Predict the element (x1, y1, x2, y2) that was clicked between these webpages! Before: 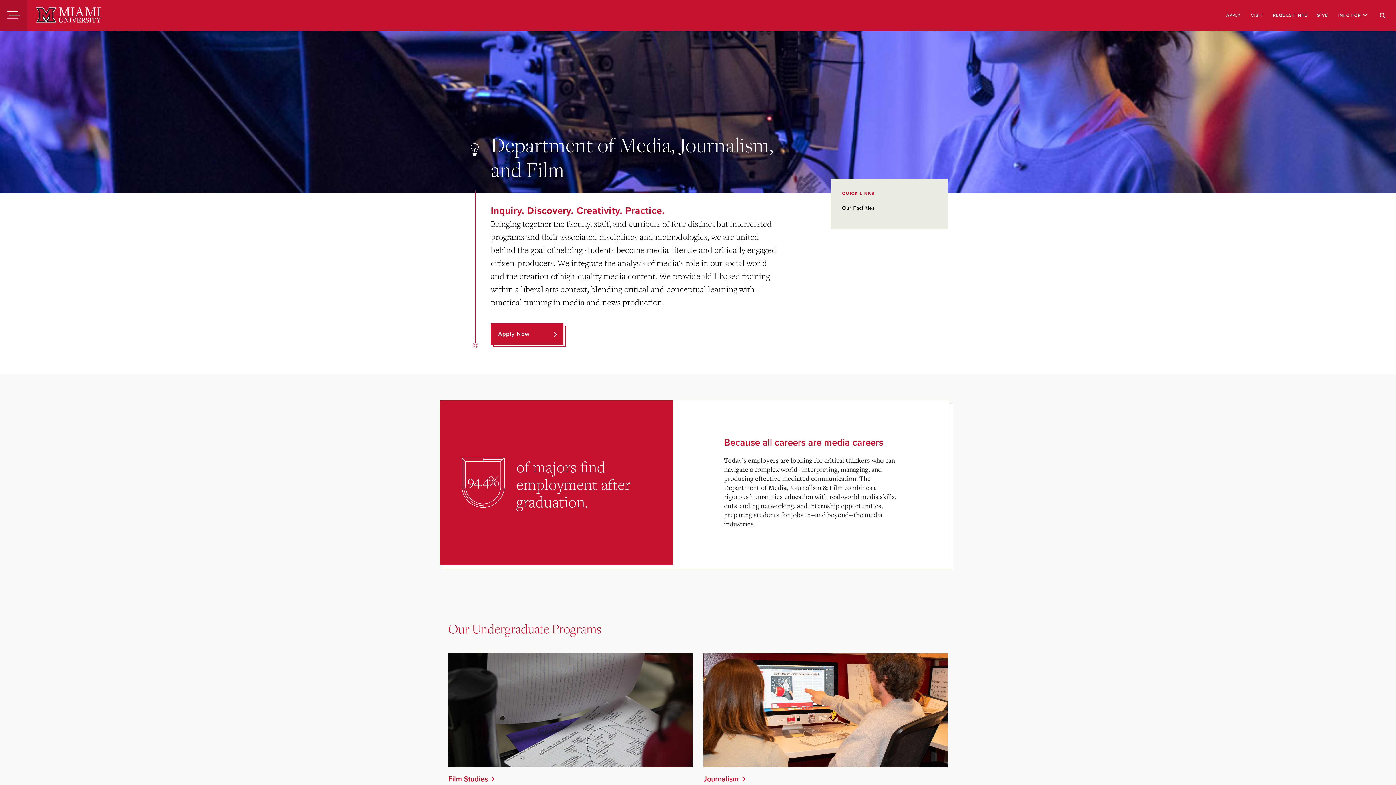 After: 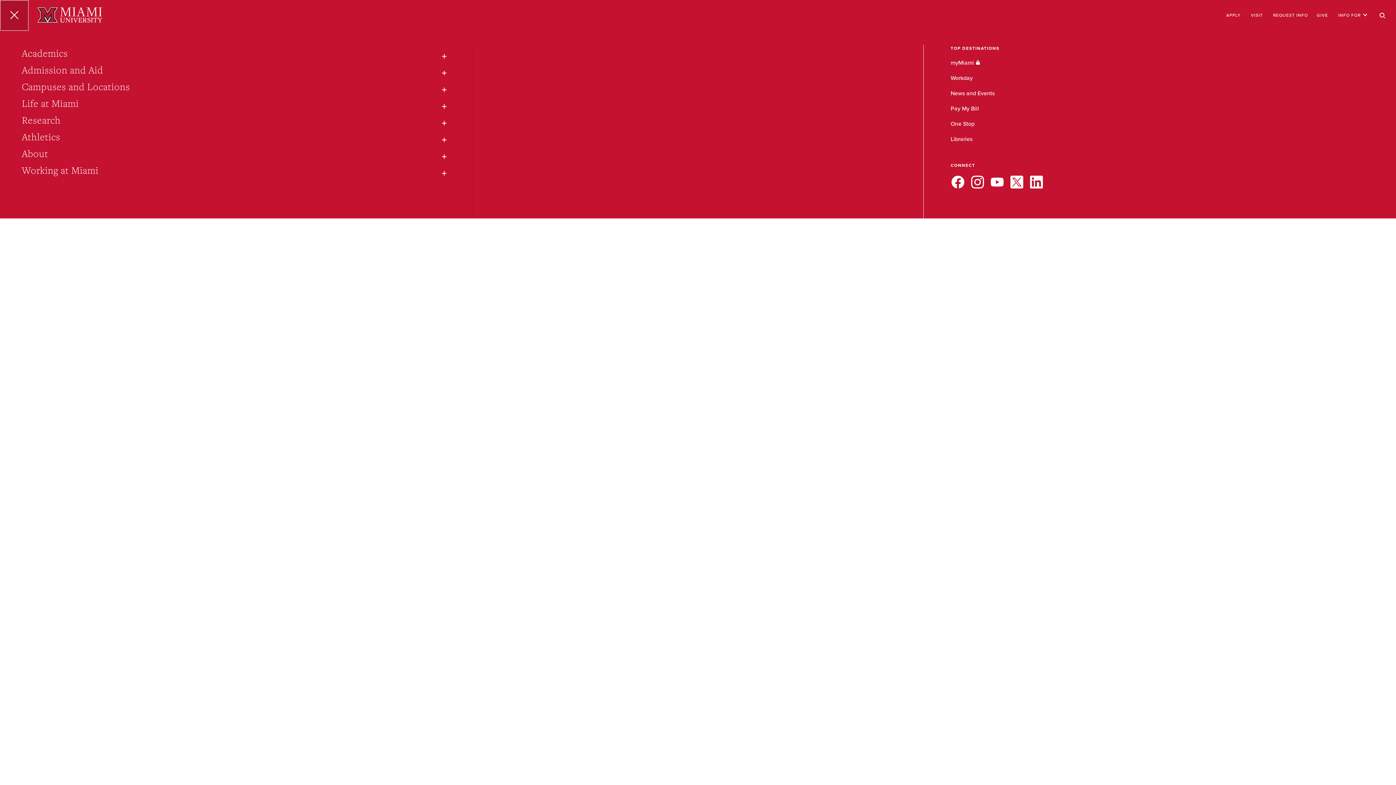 Action: bbox: (0, 0, 27, 30) label: Menu